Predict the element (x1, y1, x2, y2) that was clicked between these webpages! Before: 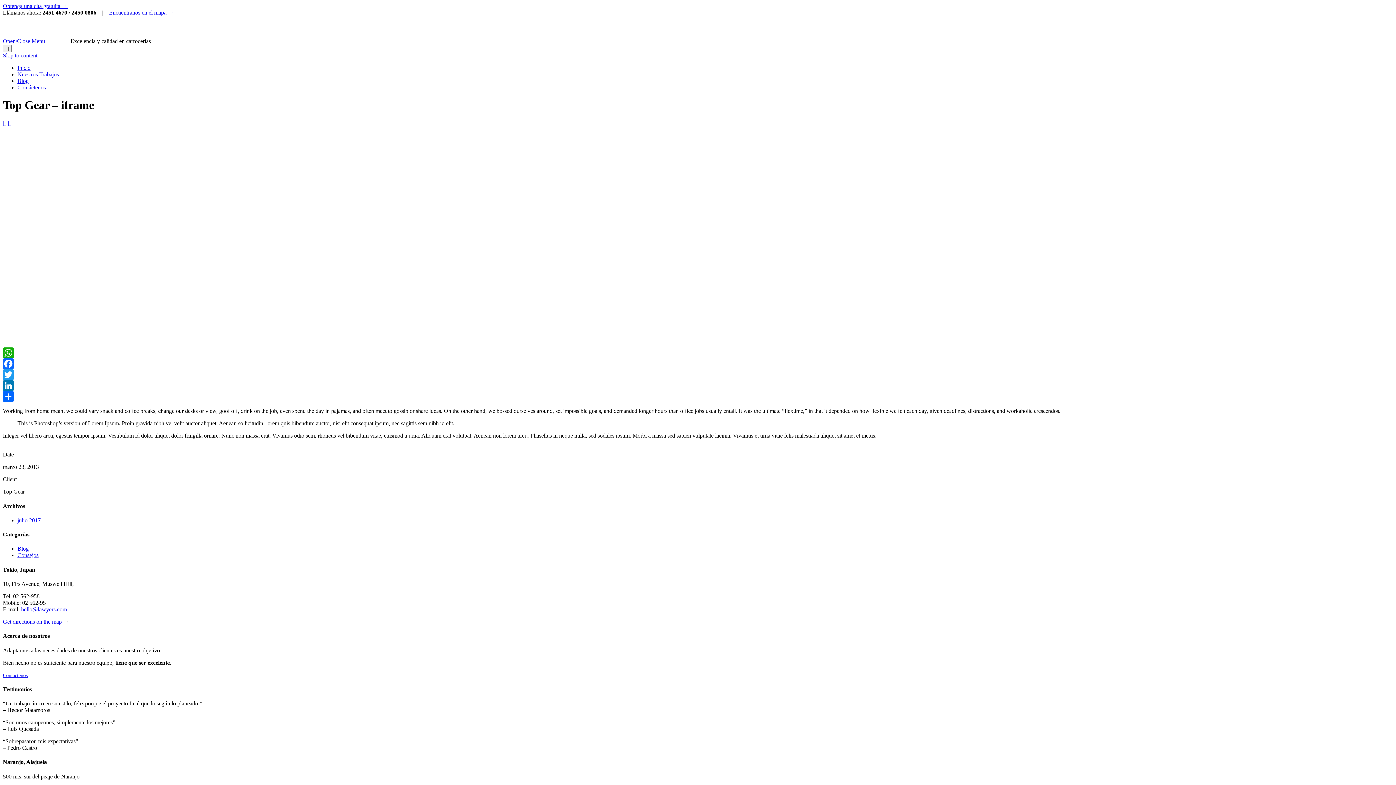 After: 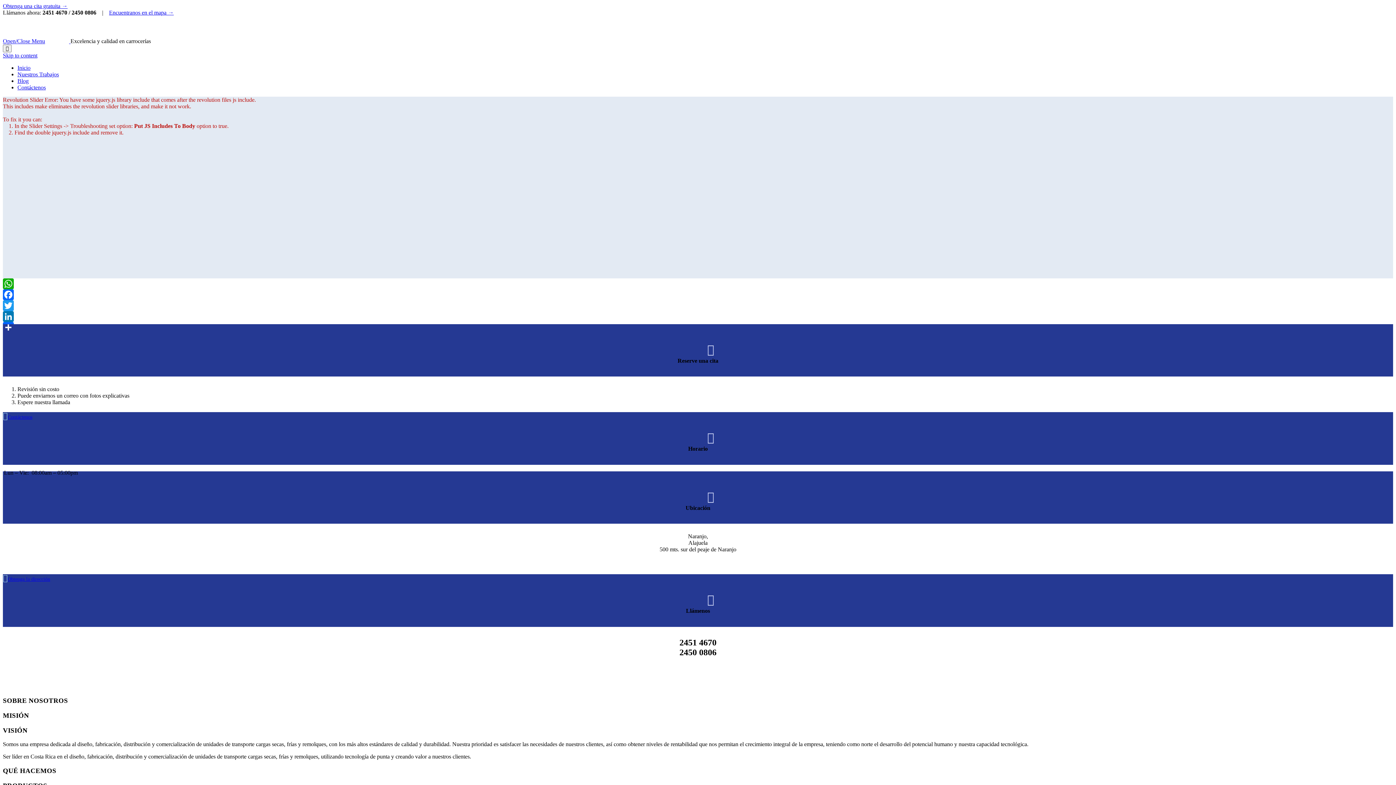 Action: bbox: (46, 38, 70, 44) label:  